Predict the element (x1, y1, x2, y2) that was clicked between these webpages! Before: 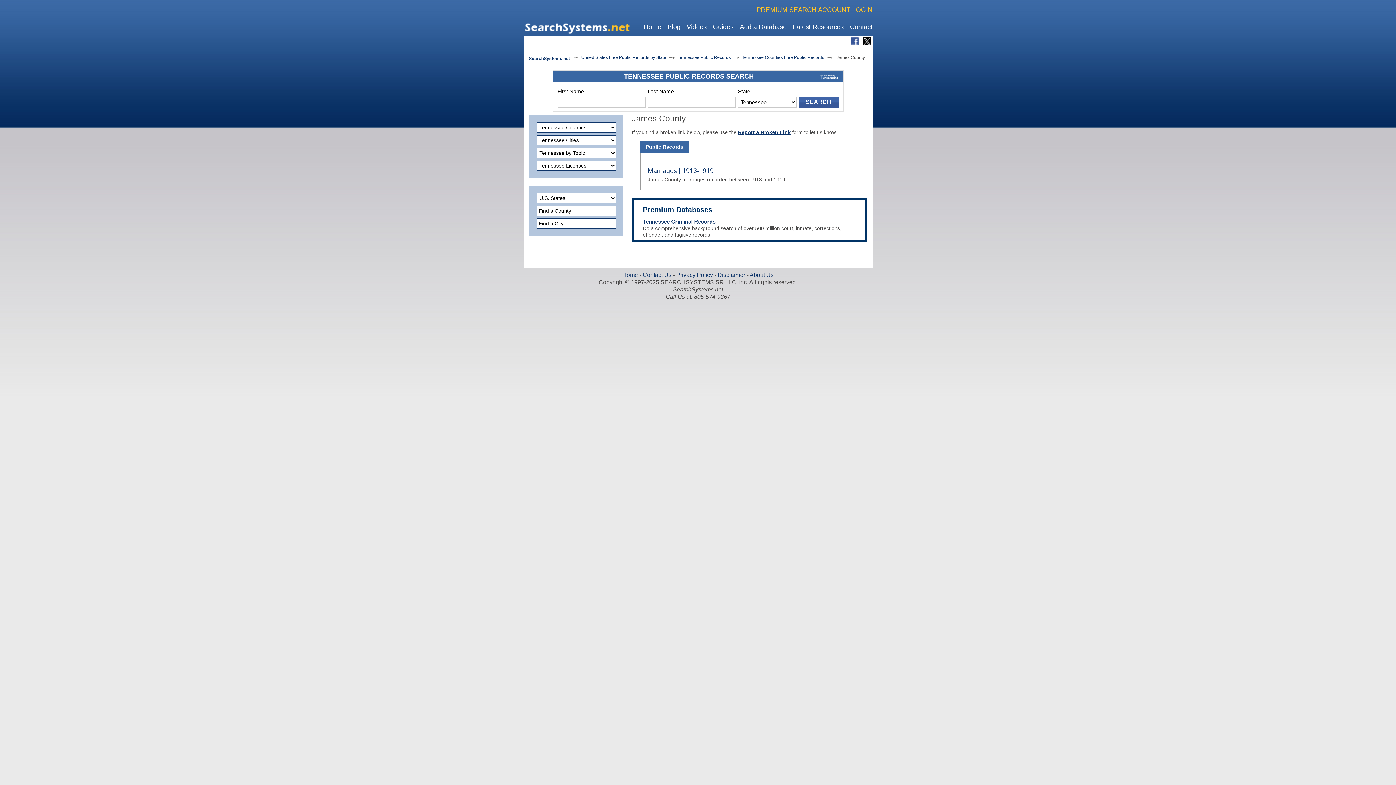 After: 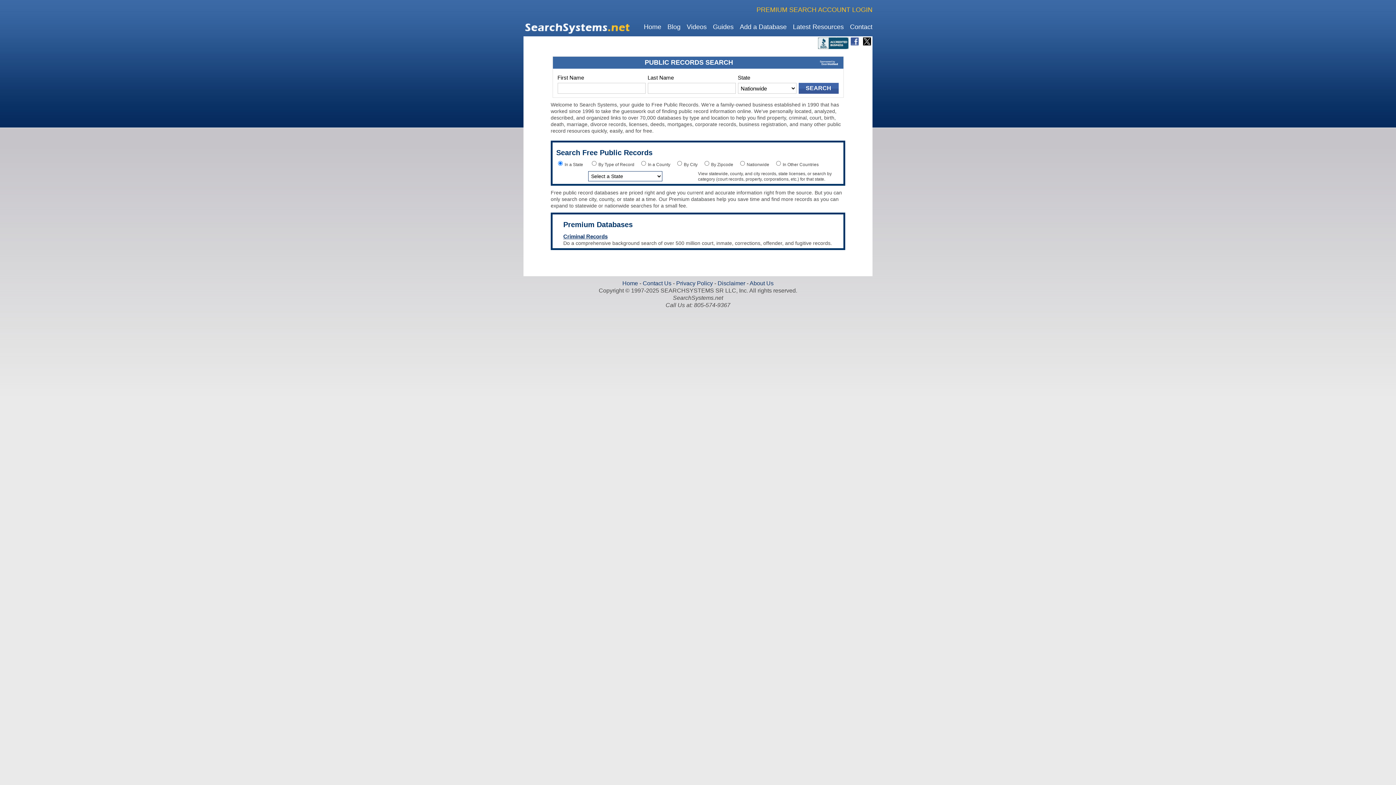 Action: label: Home bbox: (644, 22, 661, 31)